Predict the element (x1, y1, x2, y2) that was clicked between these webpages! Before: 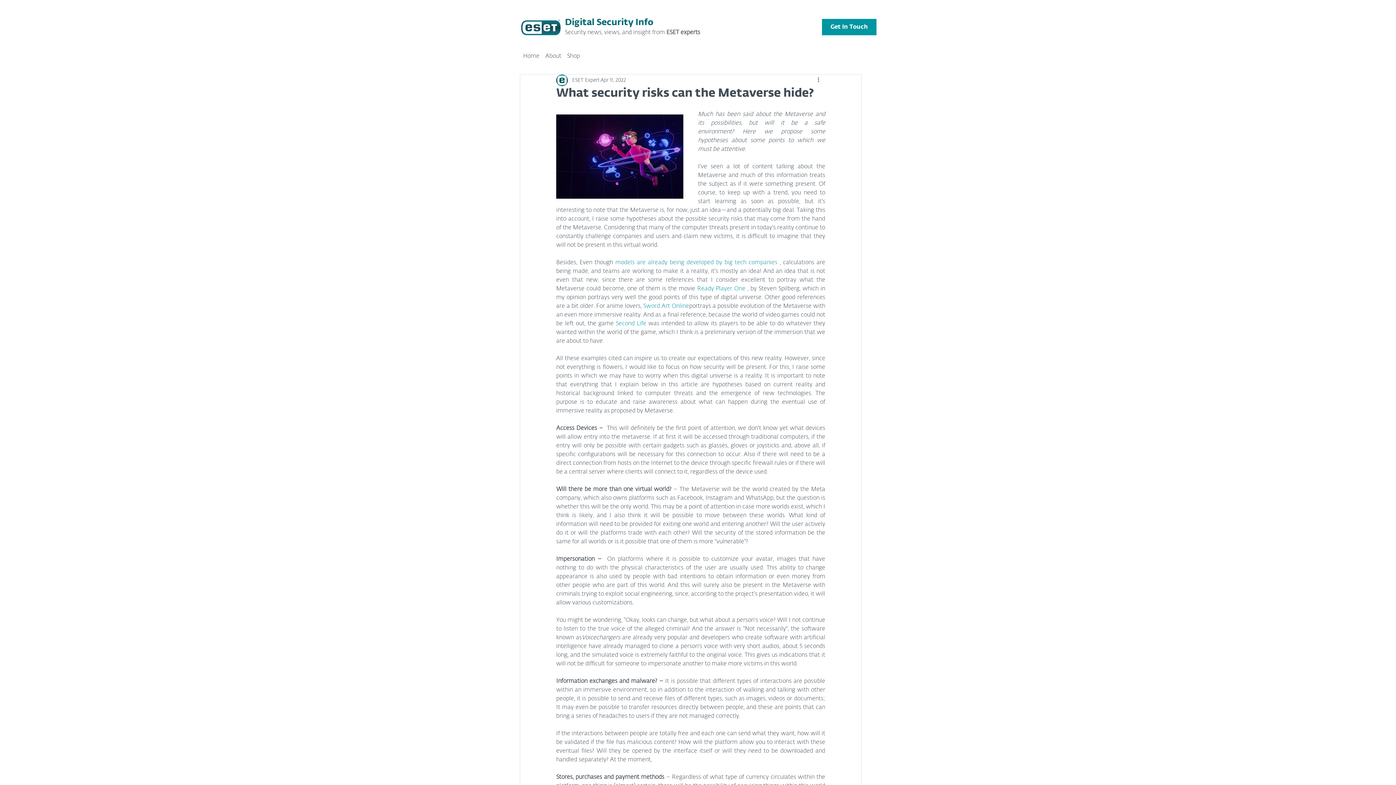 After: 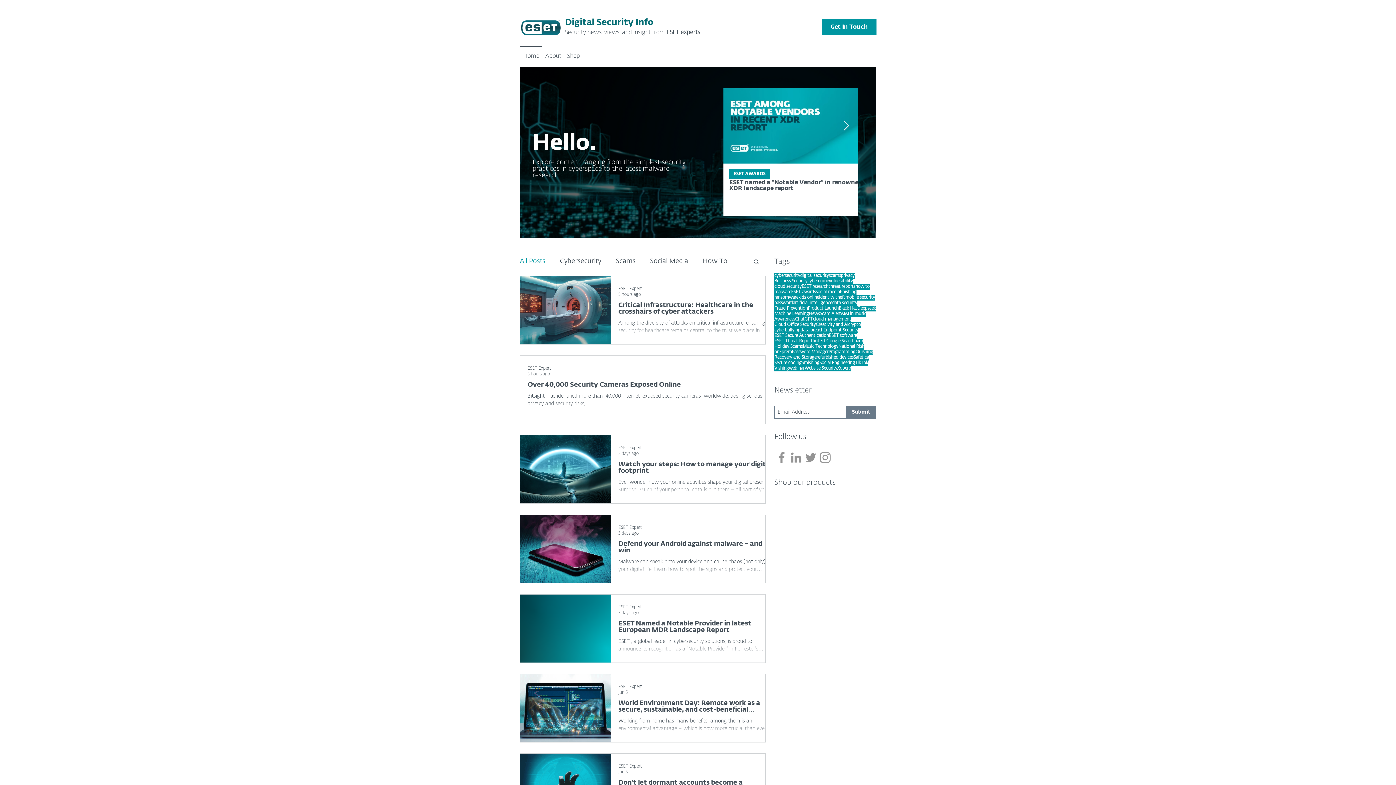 Action: bbox: (565, 18, 653, 26) label: Digital Security Info